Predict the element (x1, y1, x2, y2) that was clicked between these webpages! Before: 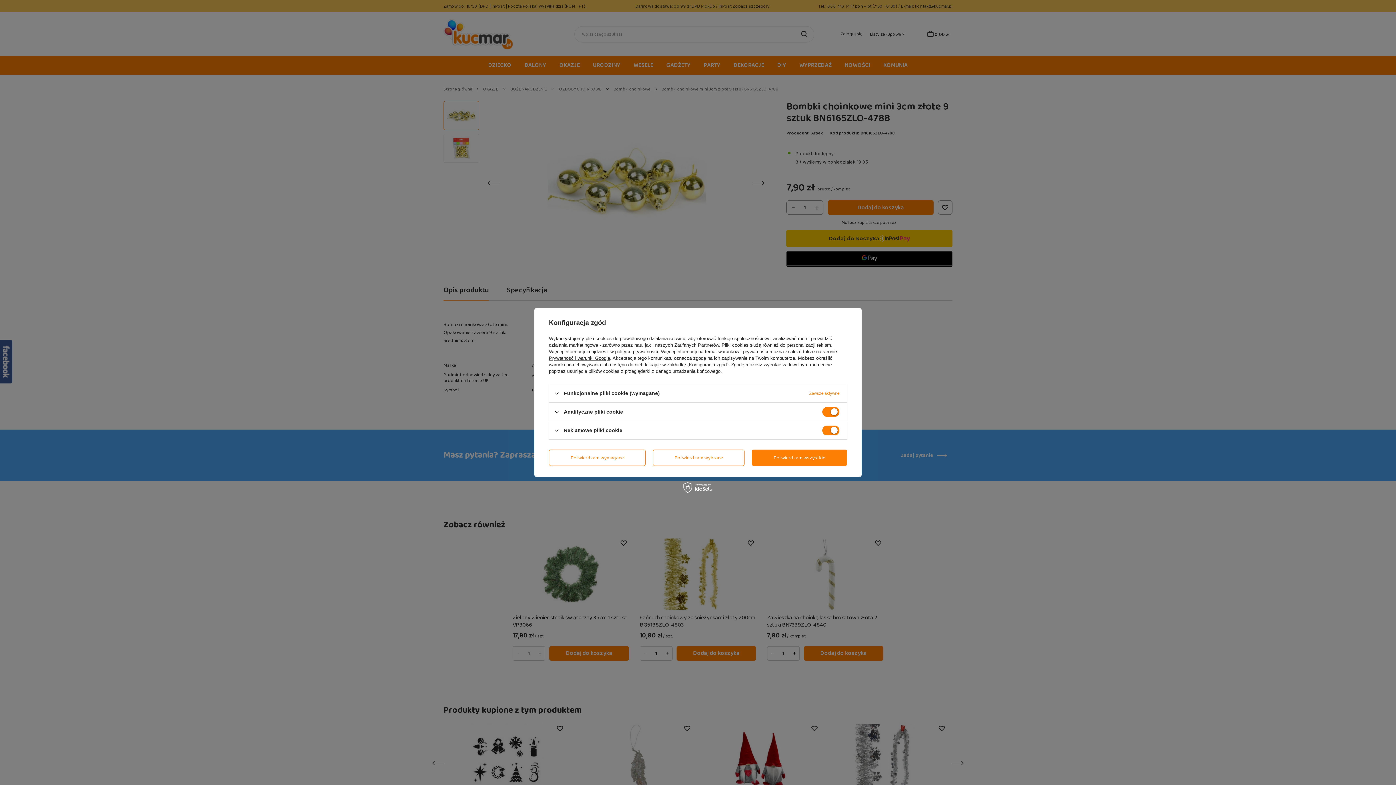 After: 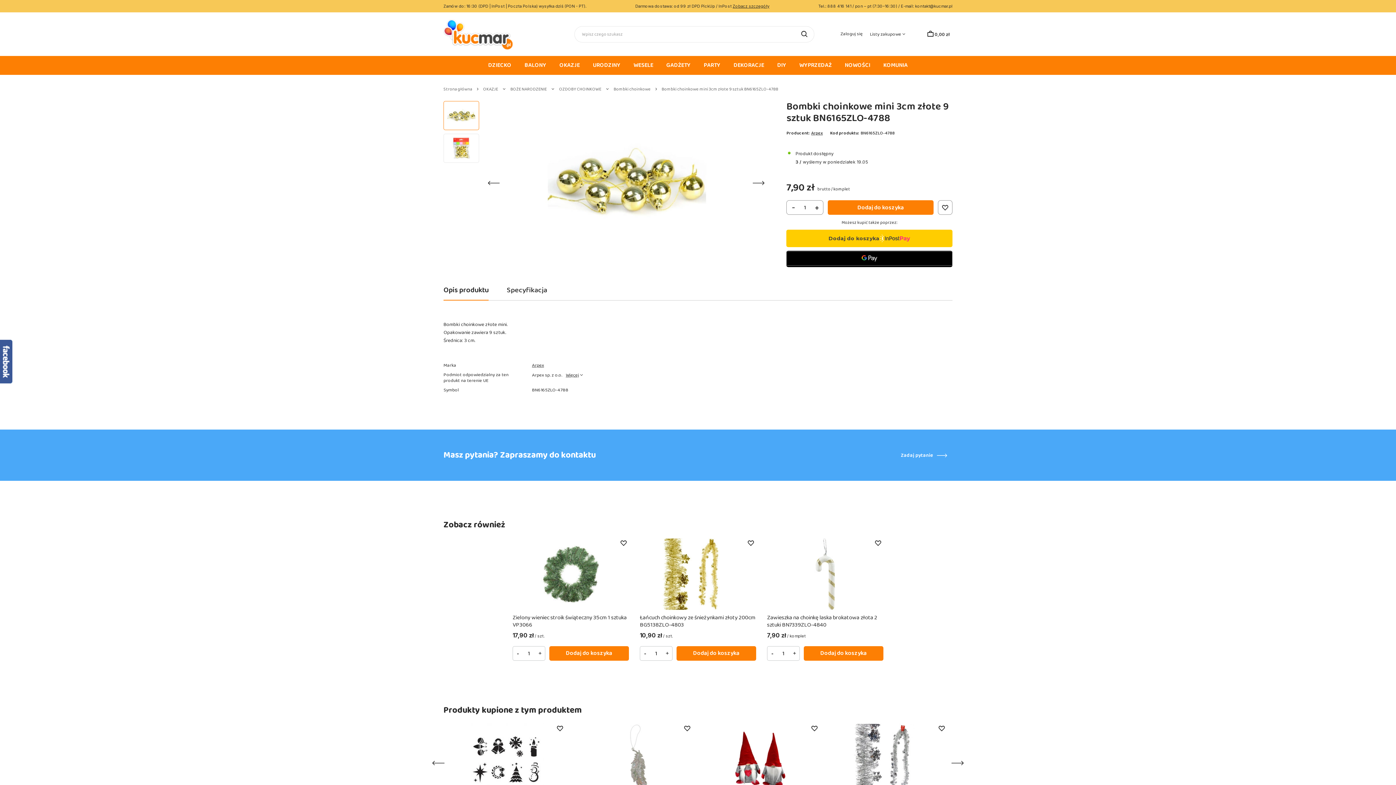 Action: label: Potwierdzam wszystkie bbox: (752, 449, 847, 466)